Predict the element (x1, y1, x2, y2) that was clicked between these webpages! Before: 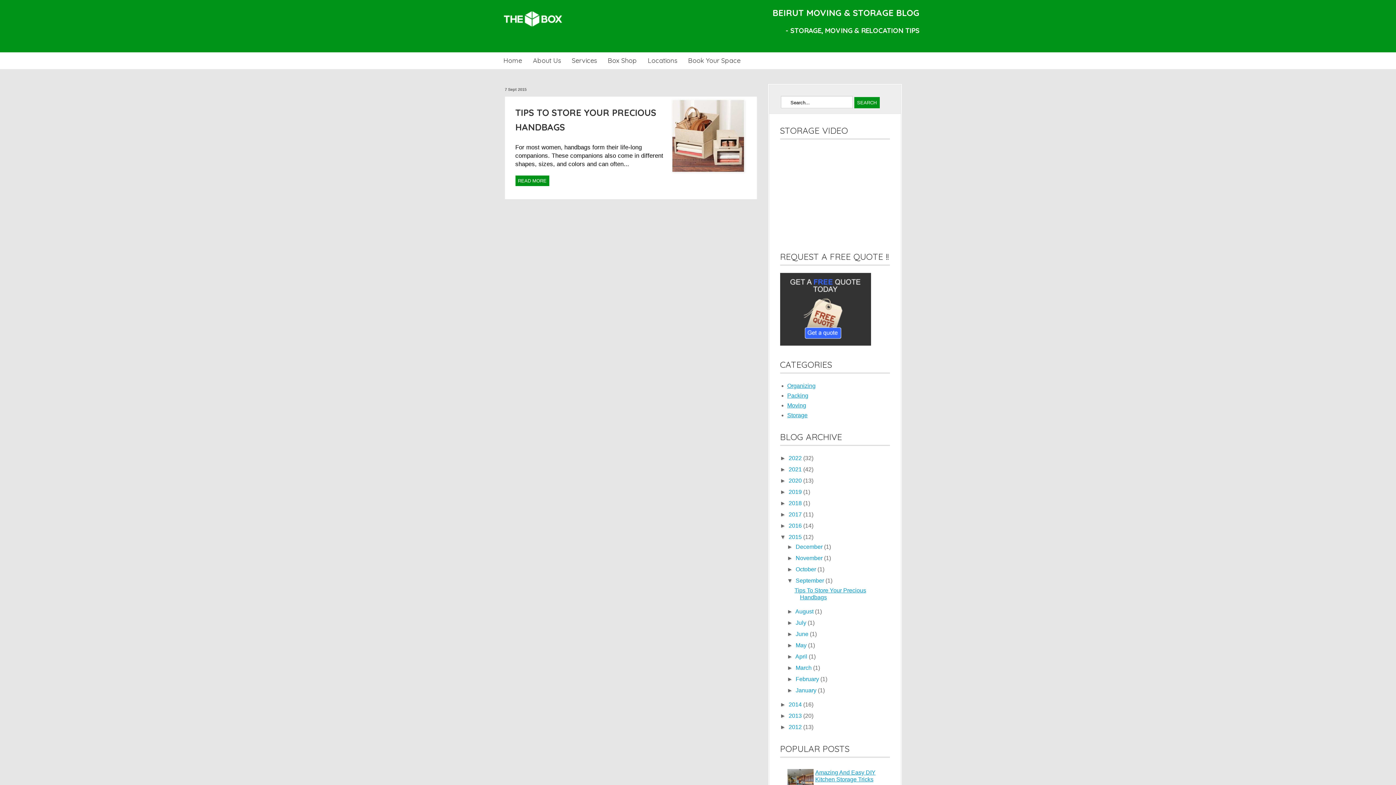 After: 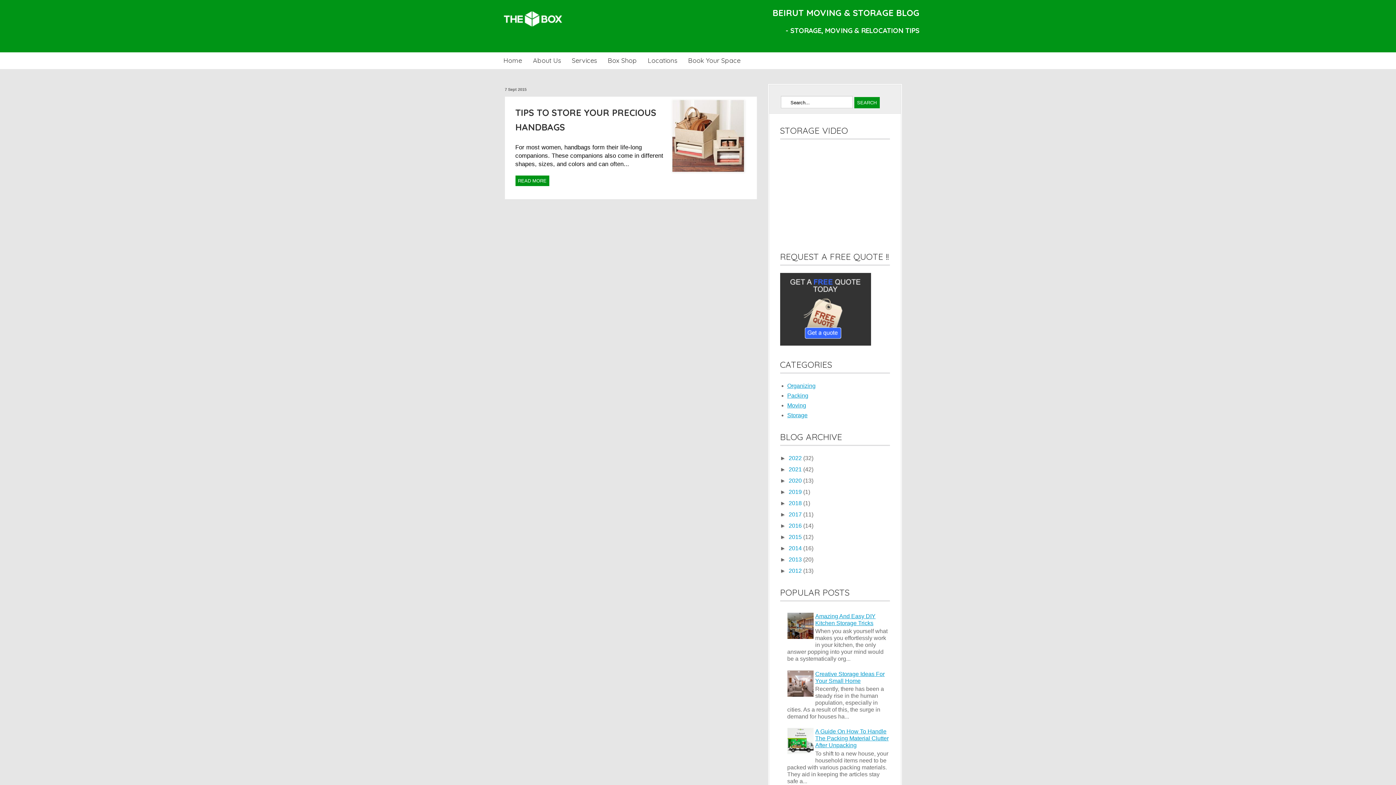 Action: bbox: (780, 534, 788, 540) label: ▼  